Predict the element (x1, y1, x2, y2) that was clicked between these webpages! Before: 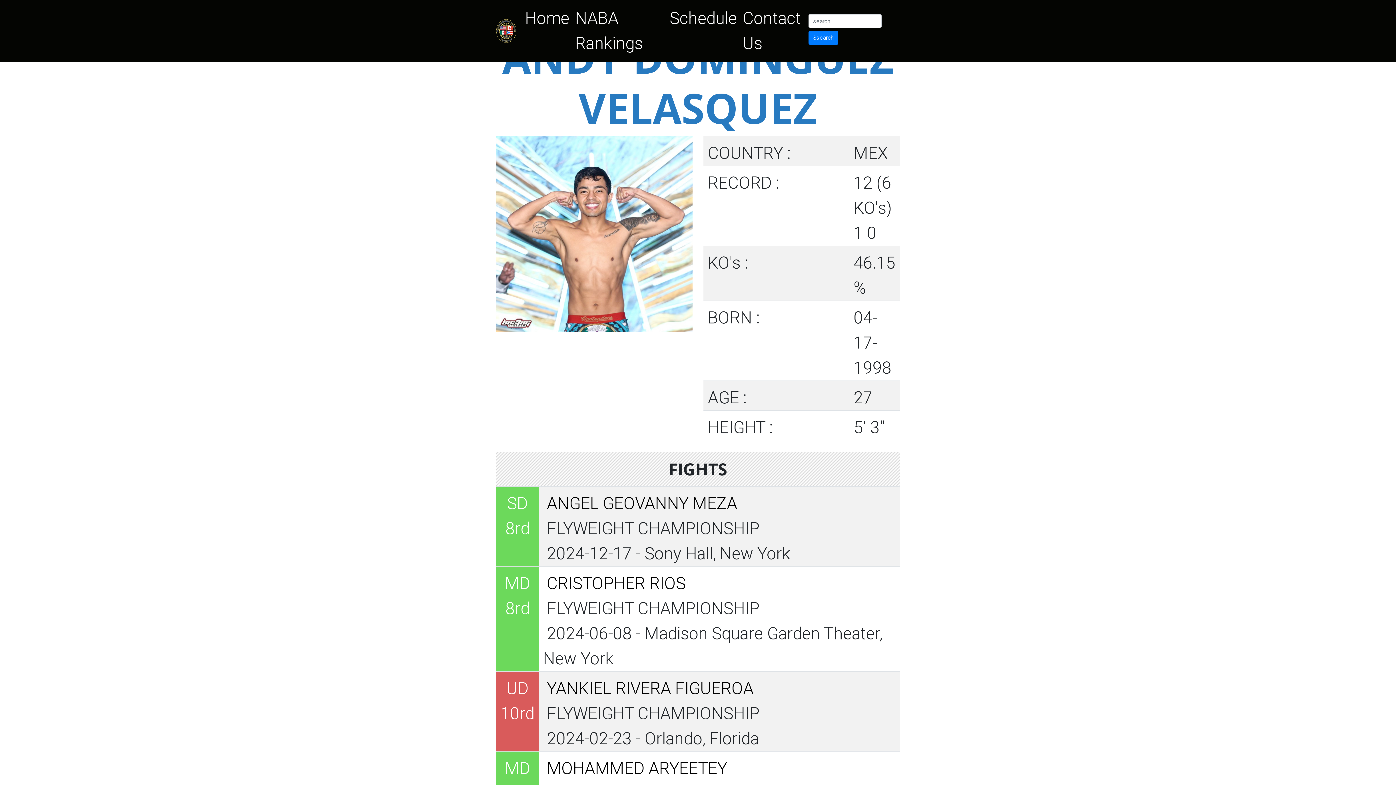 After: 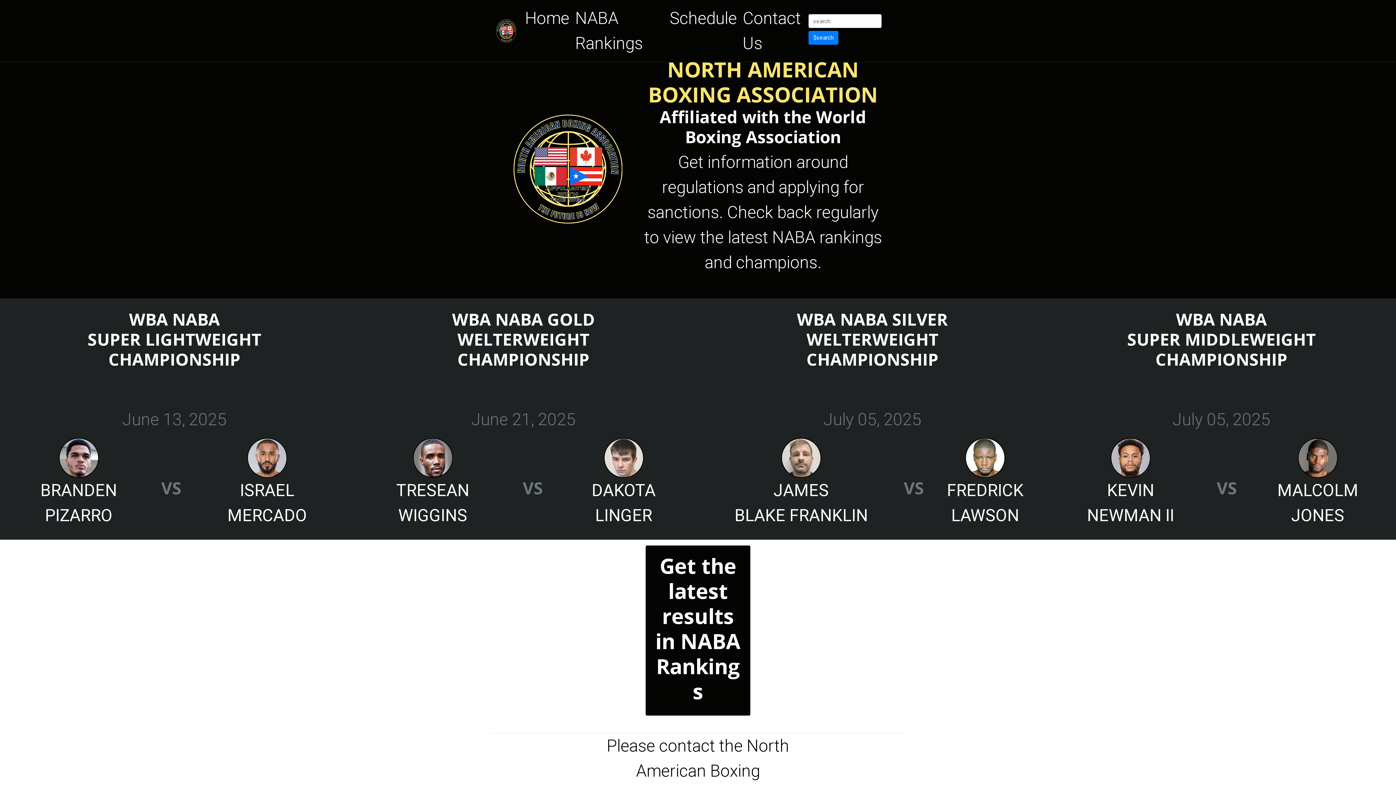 Action: bbox: (496, 17, 516, 44)